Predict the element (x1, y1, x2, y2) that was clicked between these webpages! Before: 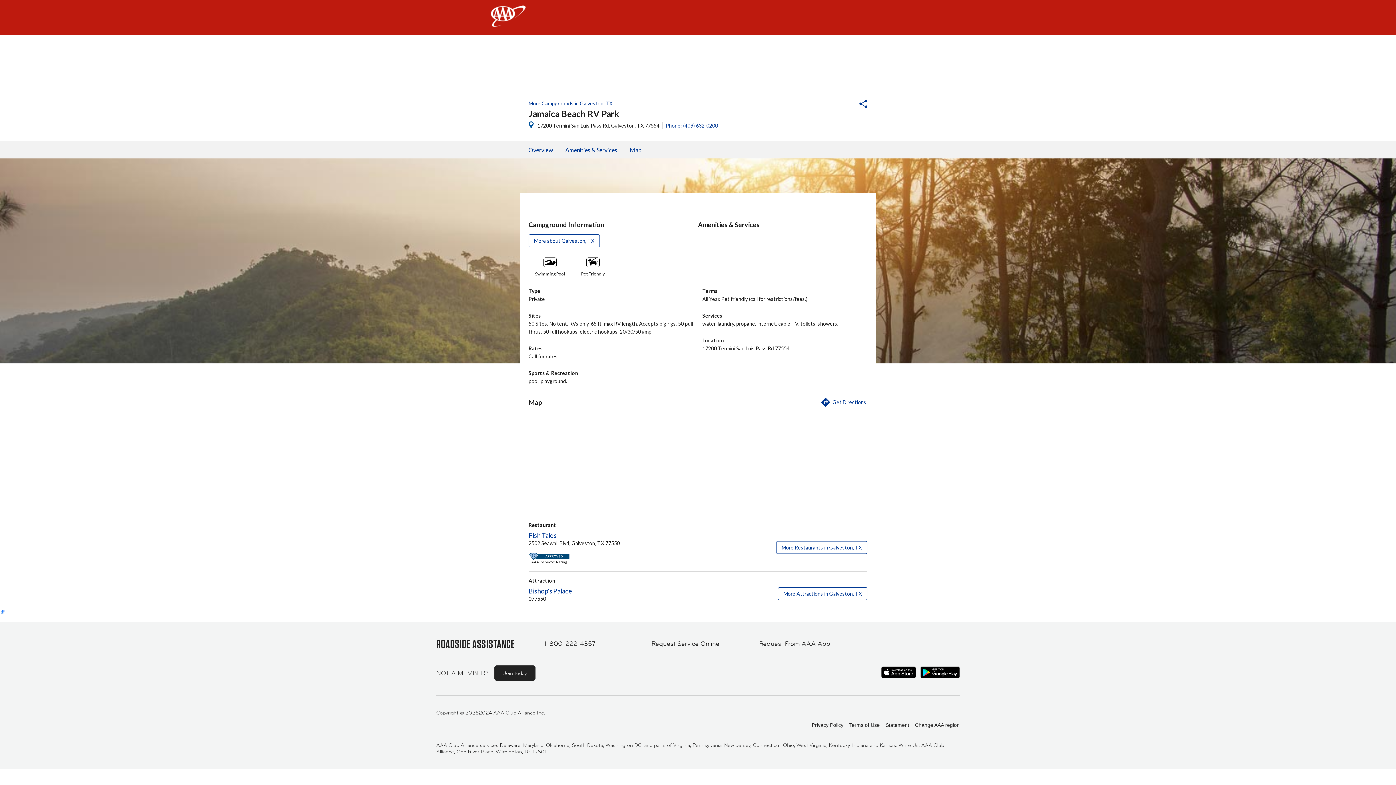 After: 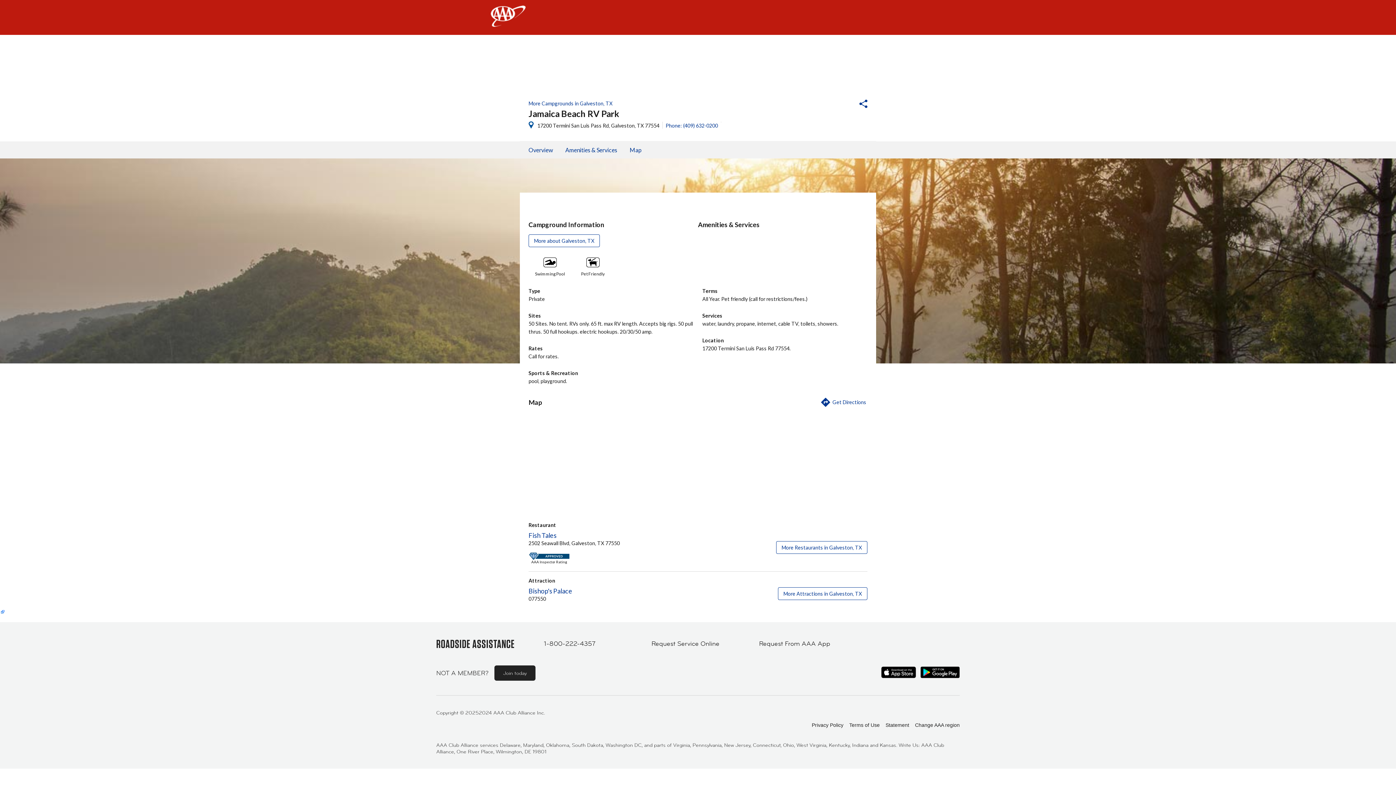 Action: bbox: (651, 637, 744, 651) label: Request Service Online